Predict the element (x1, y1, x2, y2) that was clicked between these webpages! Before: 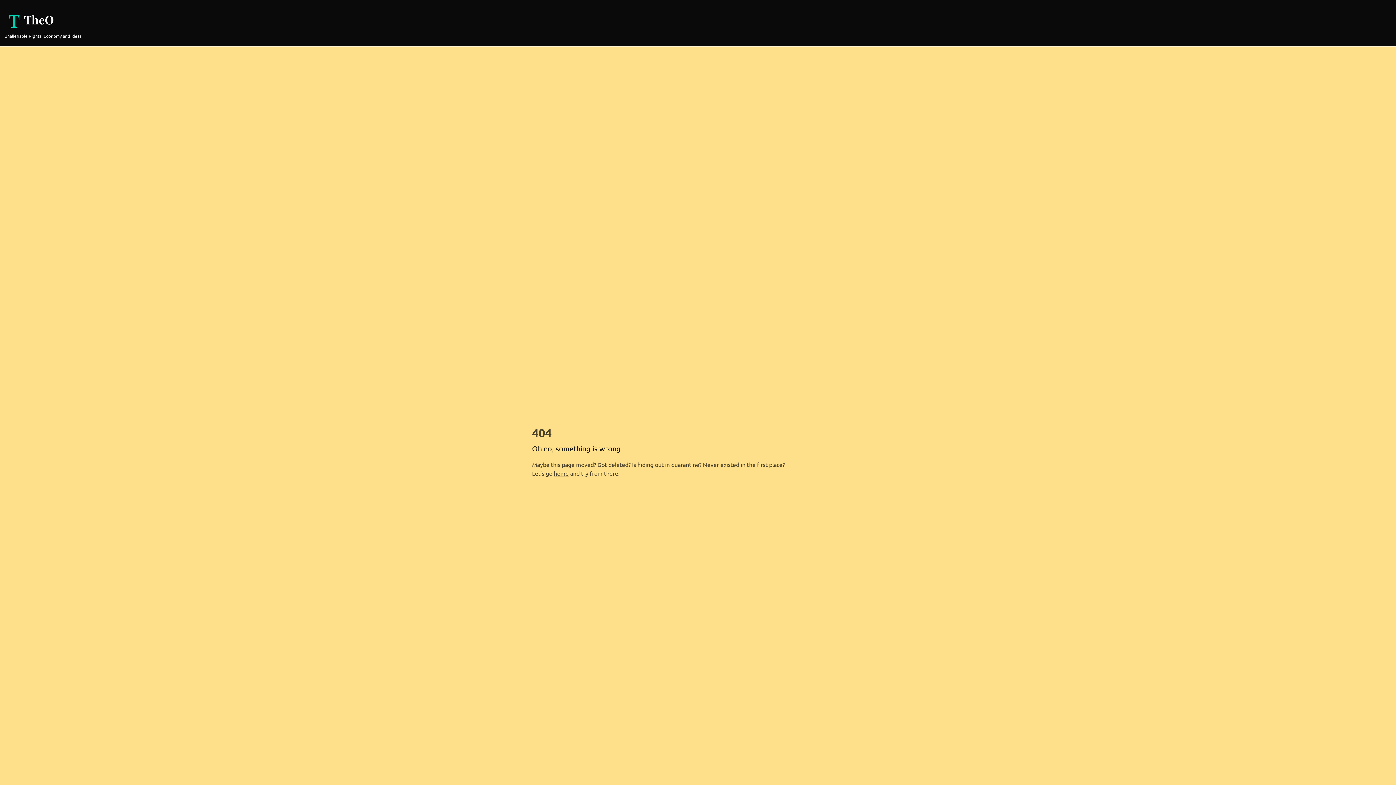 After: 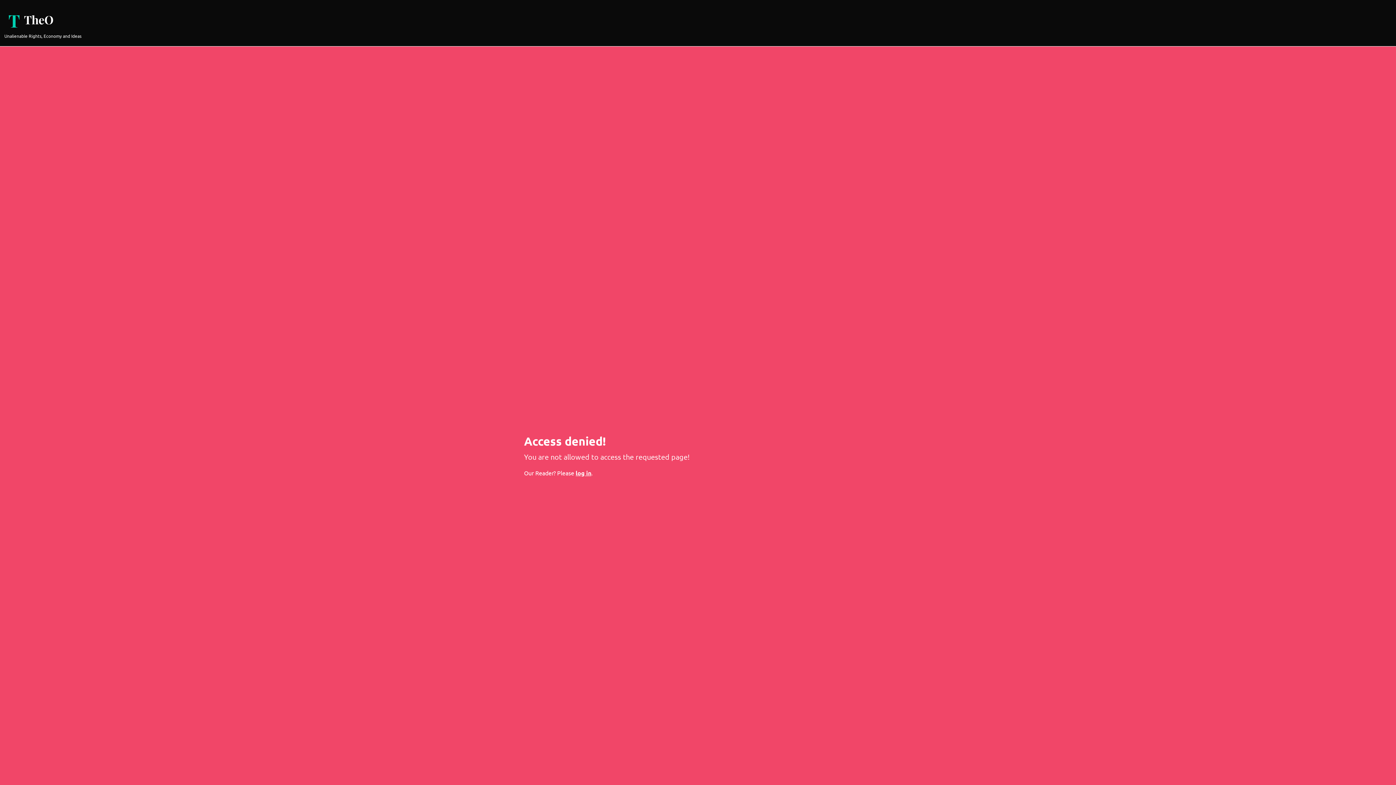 Action: bbox: (554, 469, 568, 476) label: home